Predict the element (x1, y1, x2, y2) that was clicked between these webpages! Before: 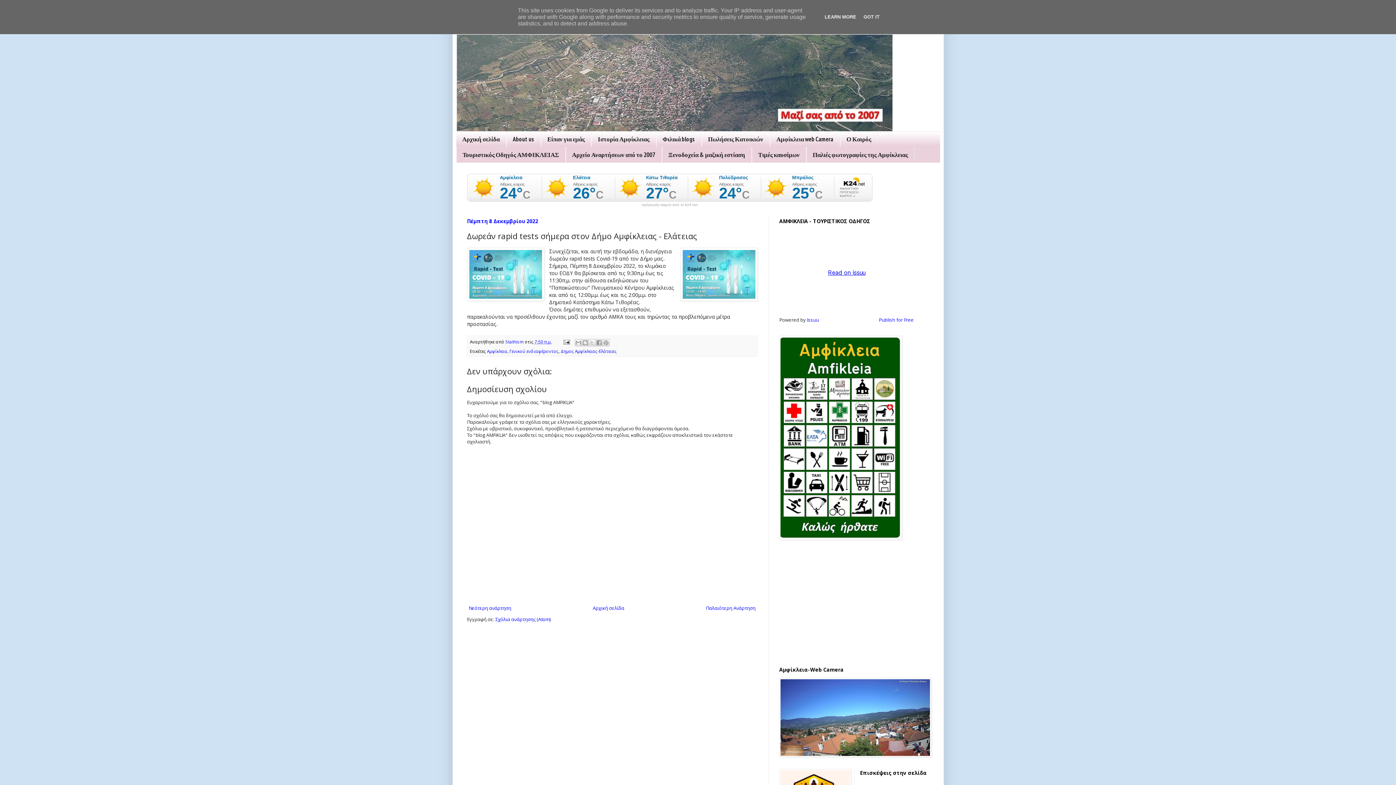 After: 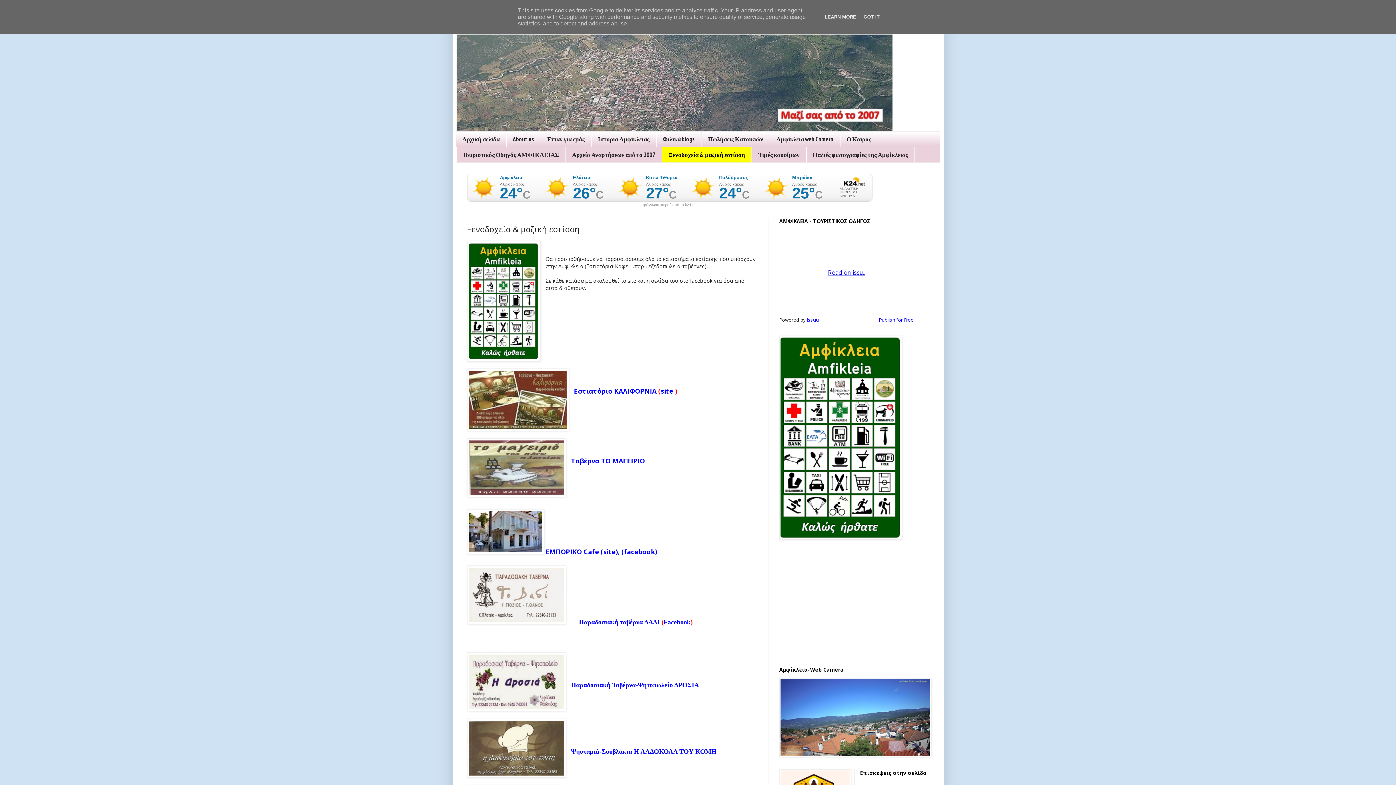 Action: bbox: (662, 147, 751, 162) label: Ξενοδοχεία & μαζική εστίαση